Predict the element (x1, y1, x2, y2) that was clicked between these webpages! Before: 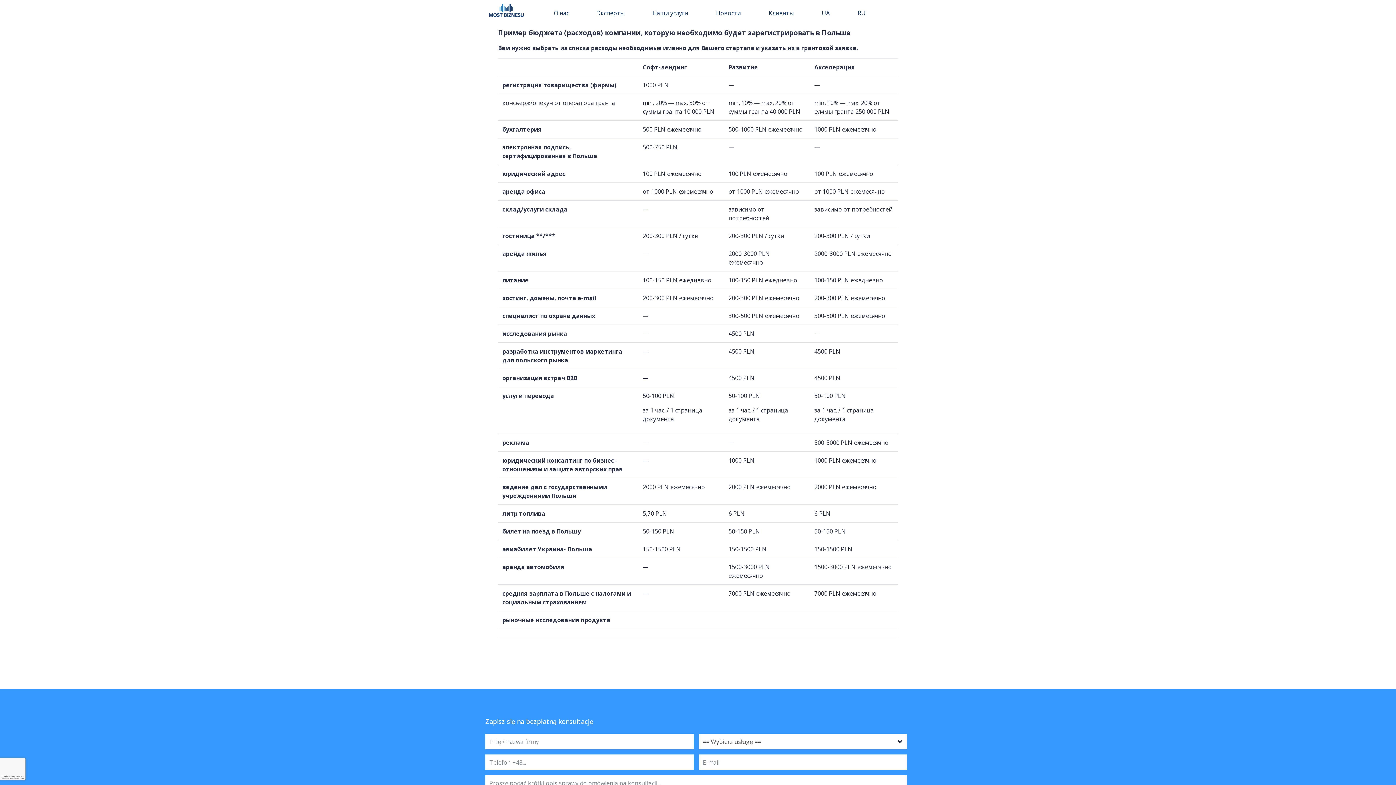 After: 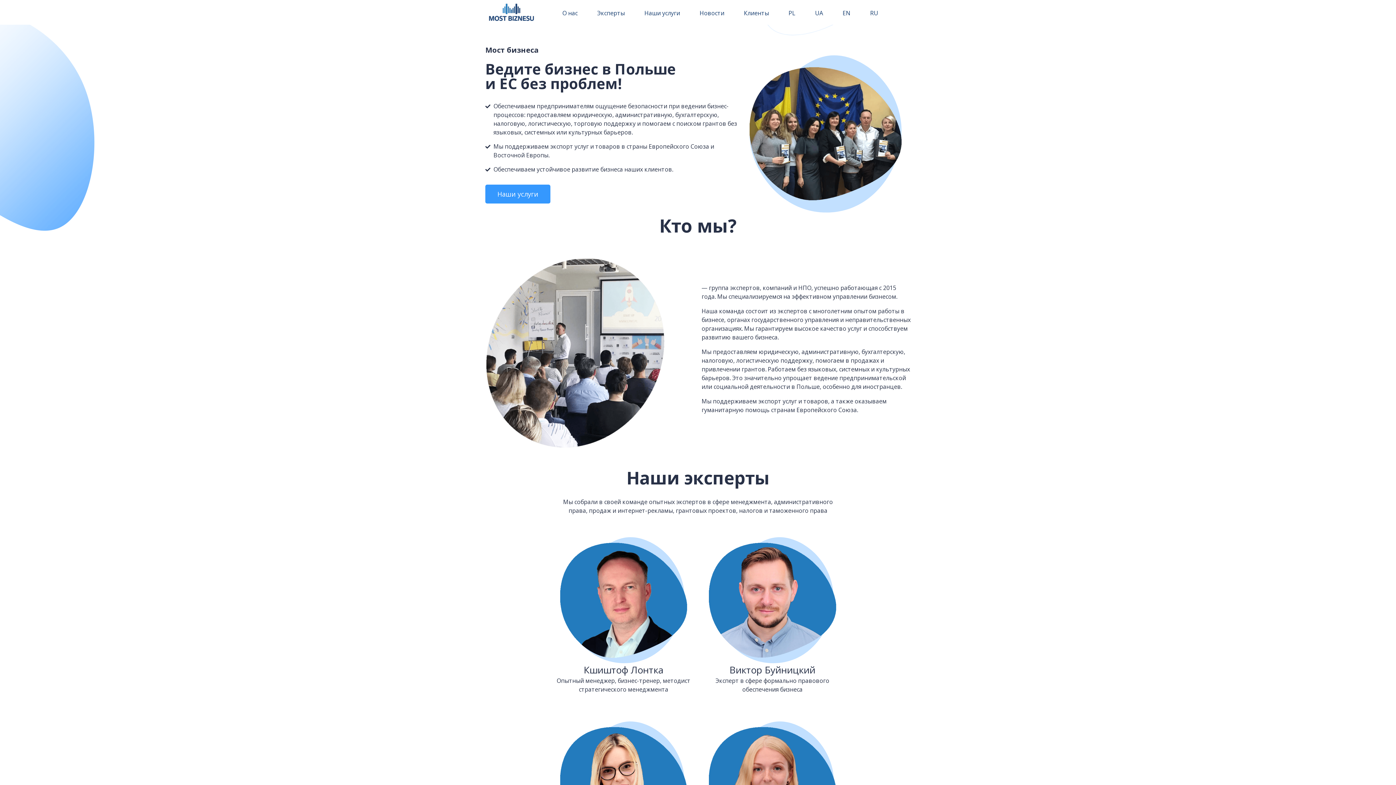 Action: bbox: (489, 5, 524, 13)